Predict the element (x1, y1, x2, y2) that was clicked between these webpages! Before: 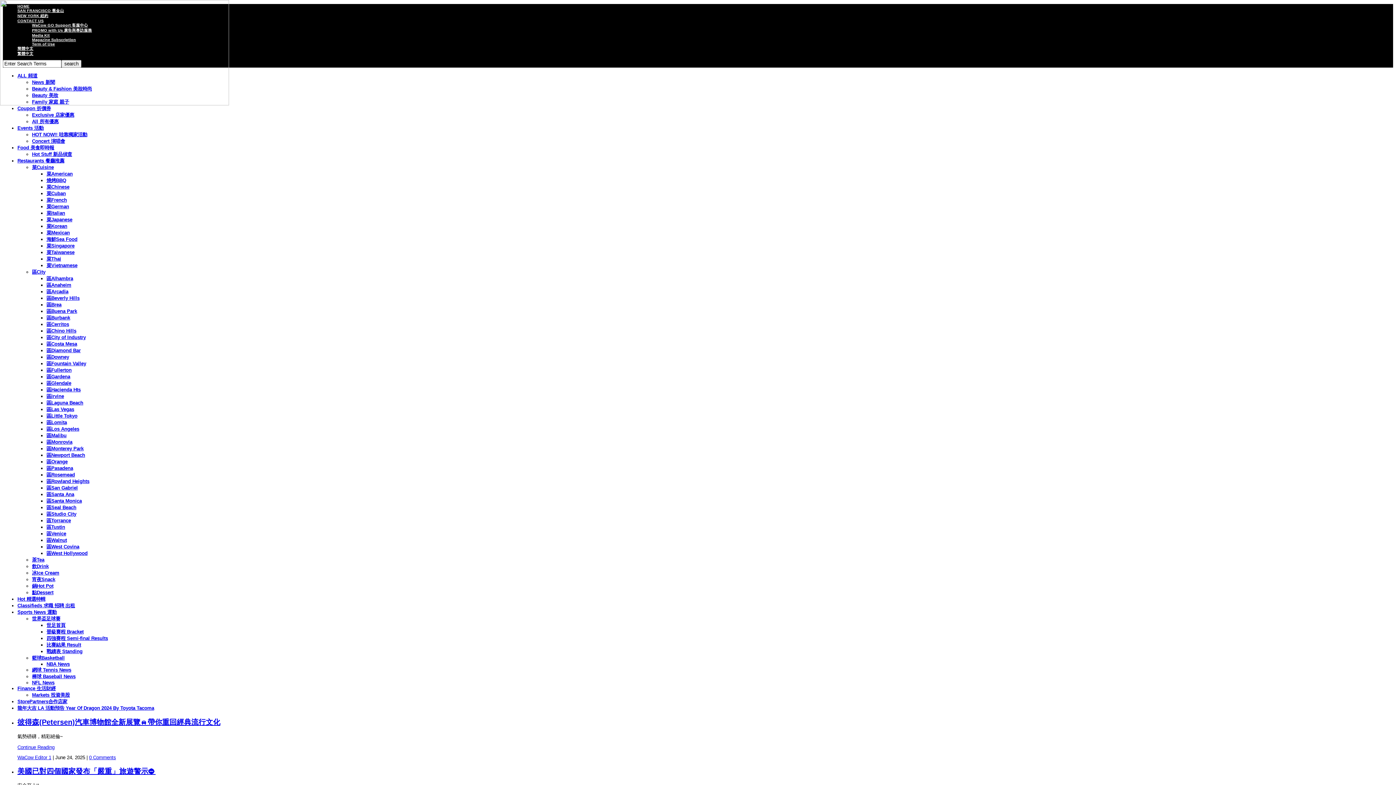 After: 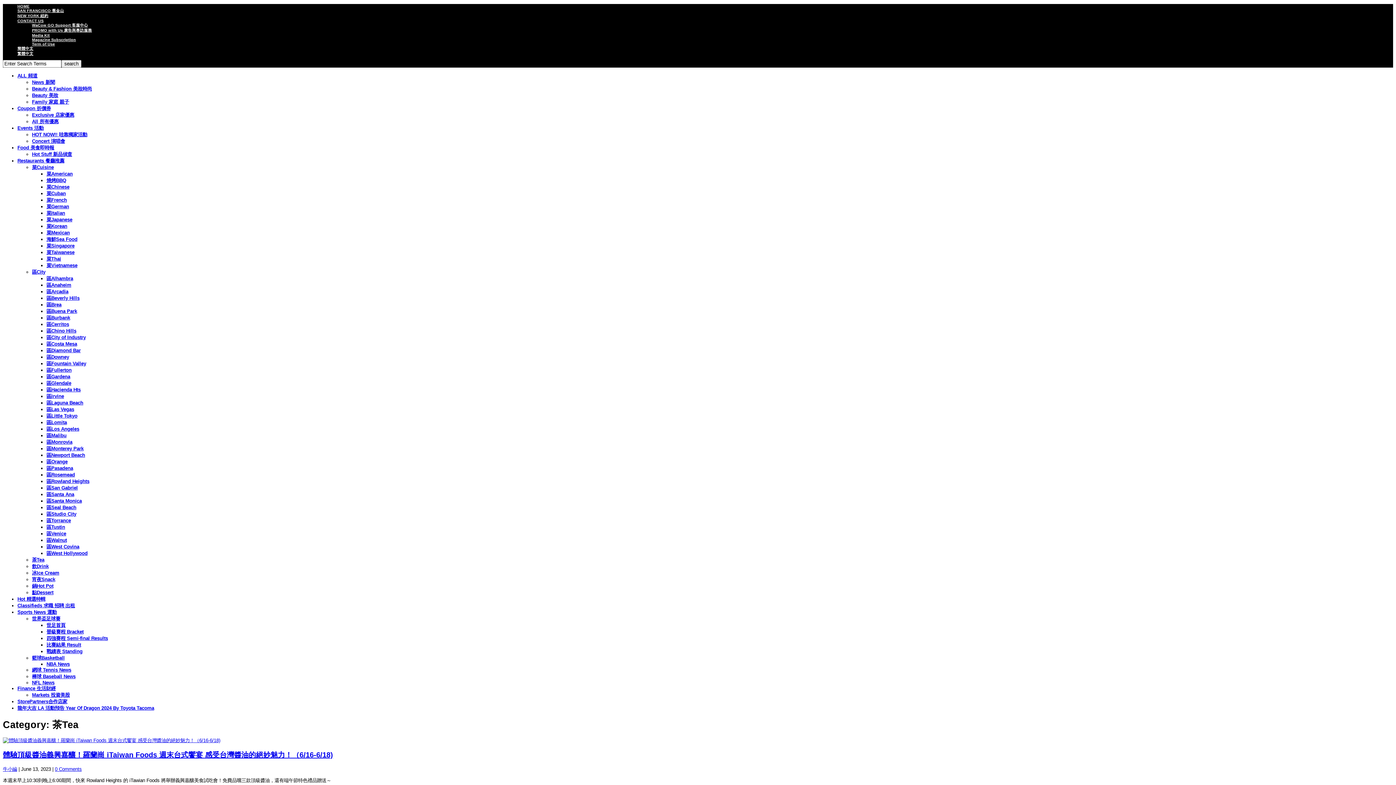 Action: bbox: (32, 557, 44, 562) label: 茶Tea